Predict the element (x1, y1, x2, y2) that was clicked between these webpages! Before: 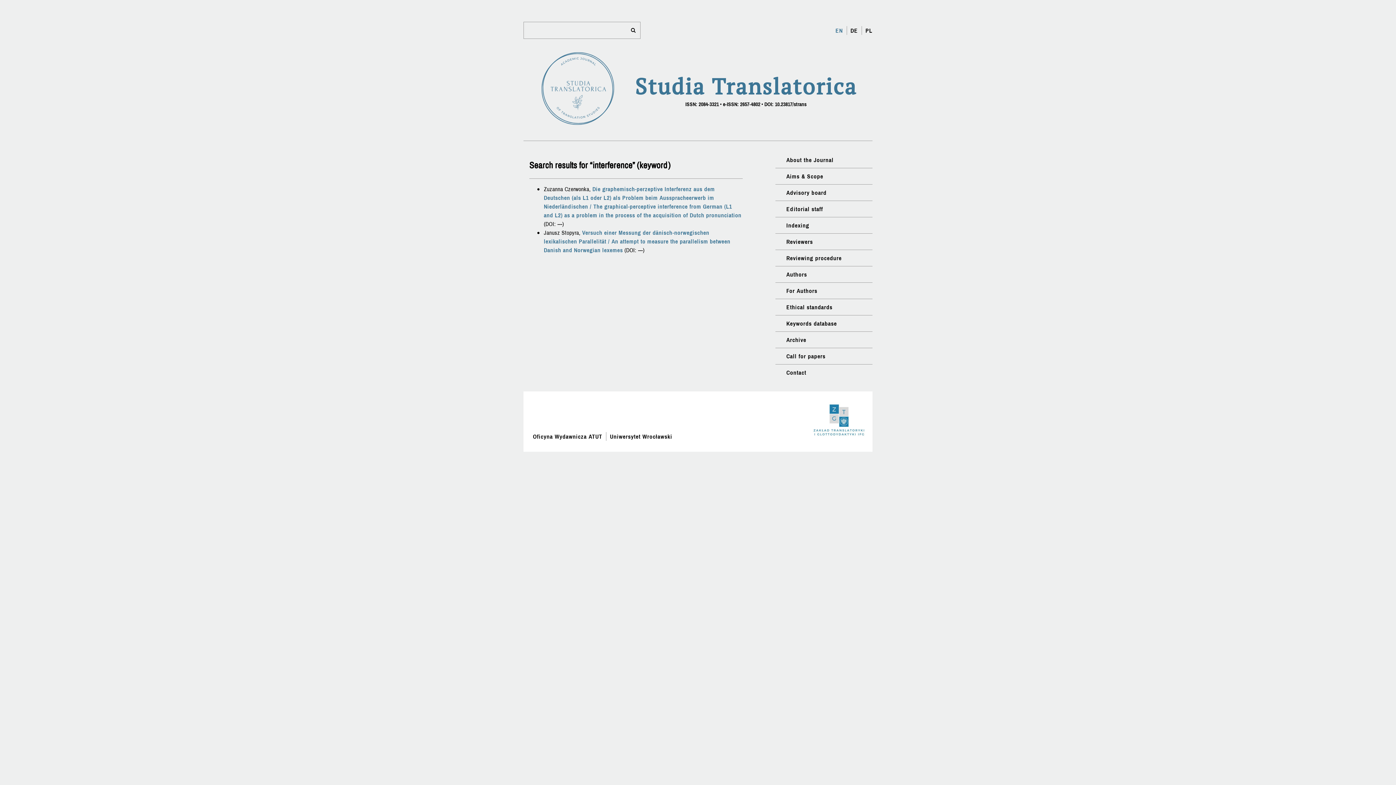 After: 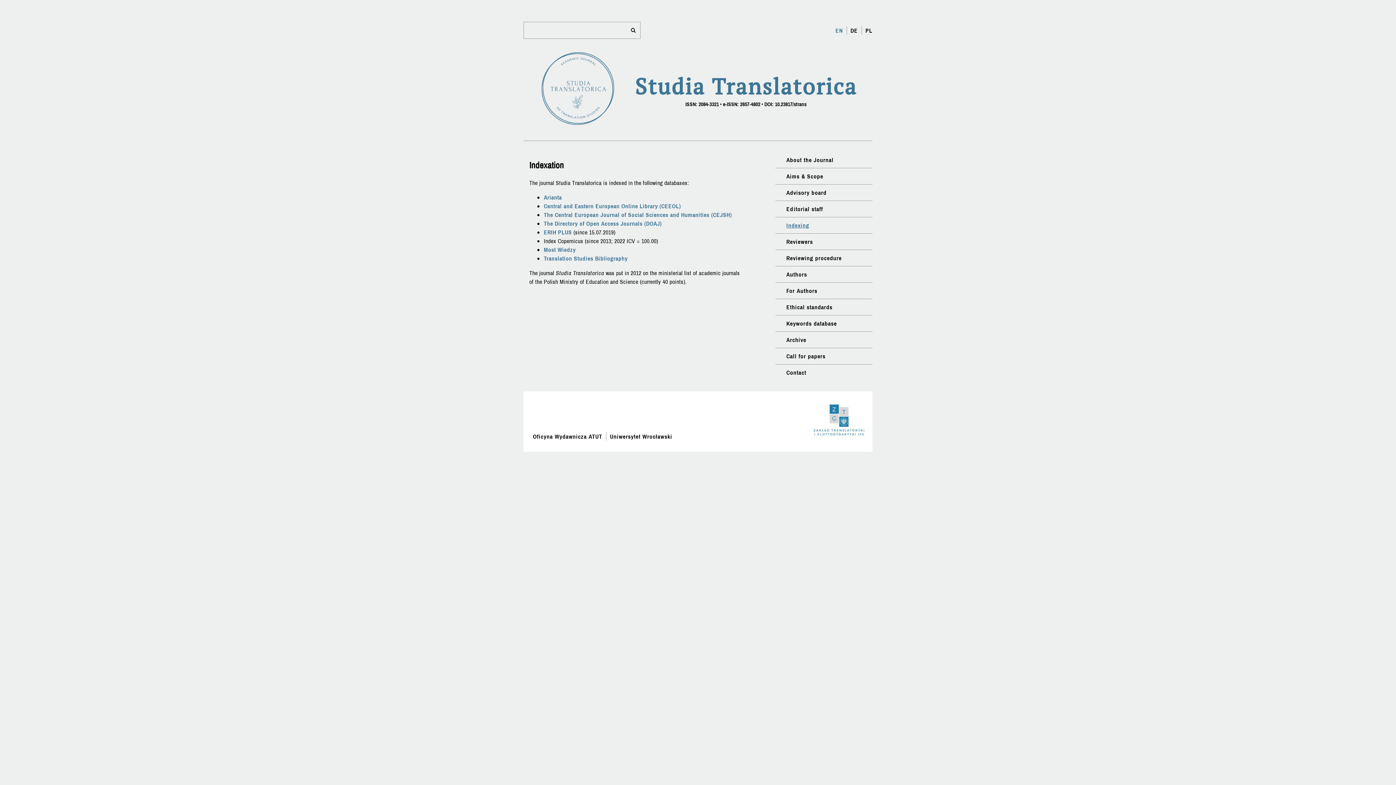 Action: bbox: (786, 221, 809, 229) label: Indexing